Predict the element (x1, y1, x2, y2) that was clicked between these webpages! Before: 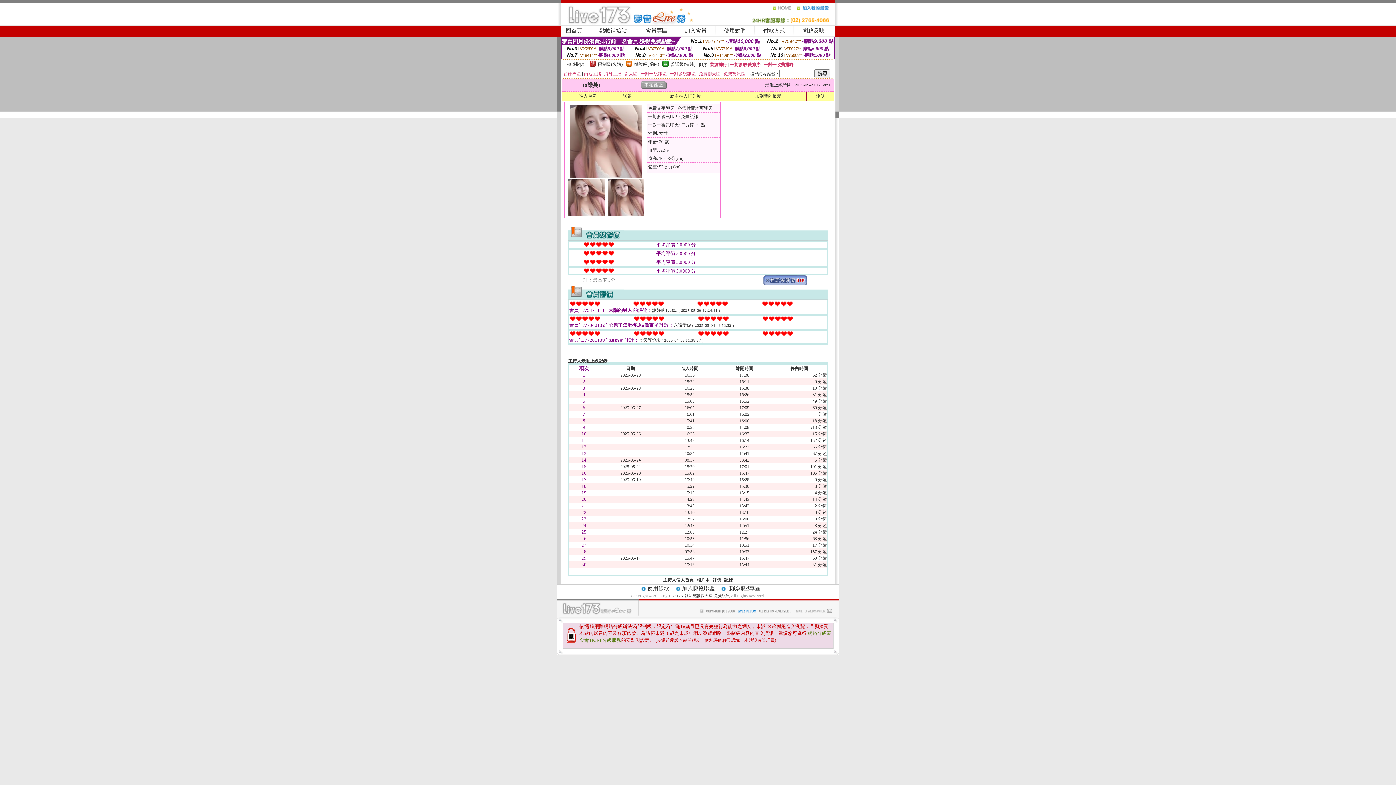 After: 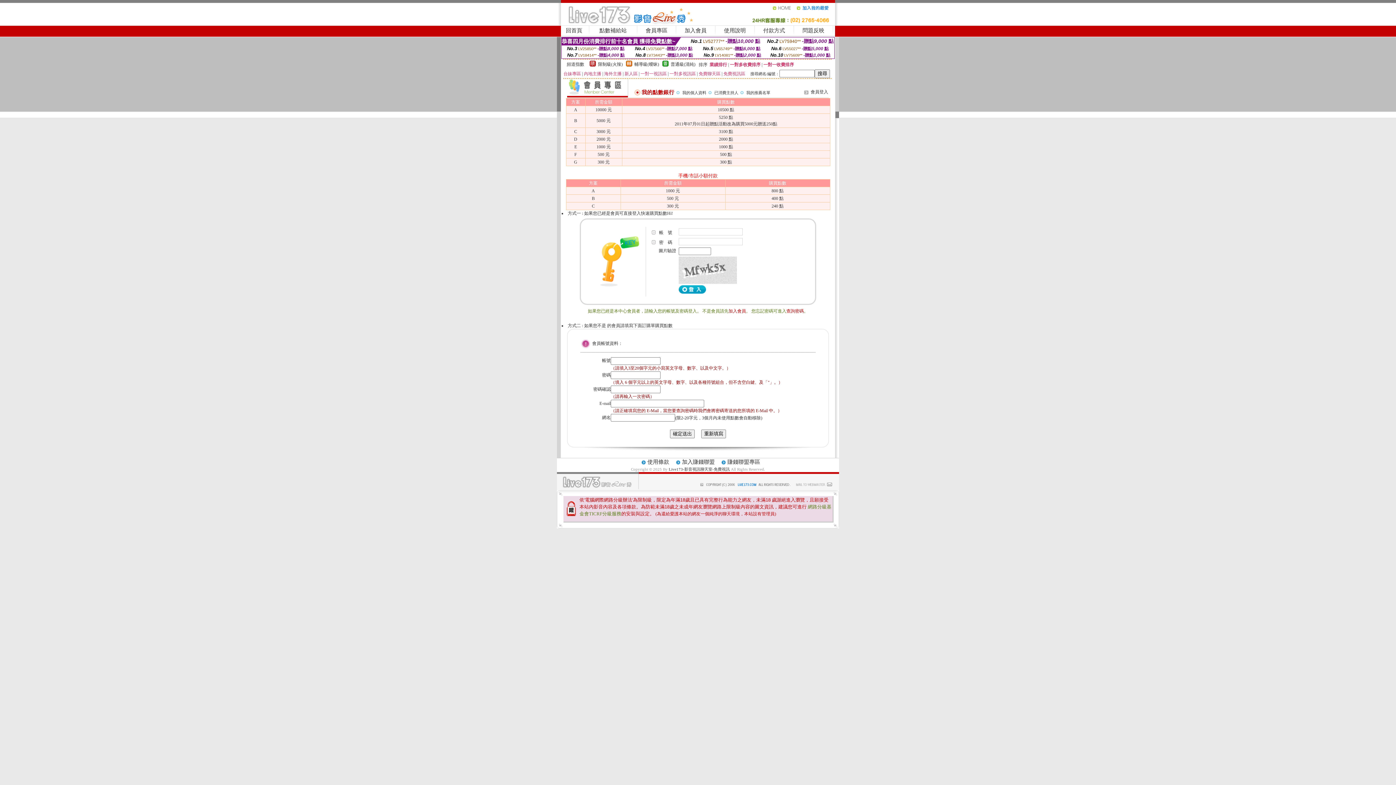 Action: label: 點數補給站 bbox: (599, 27, 626, 33)